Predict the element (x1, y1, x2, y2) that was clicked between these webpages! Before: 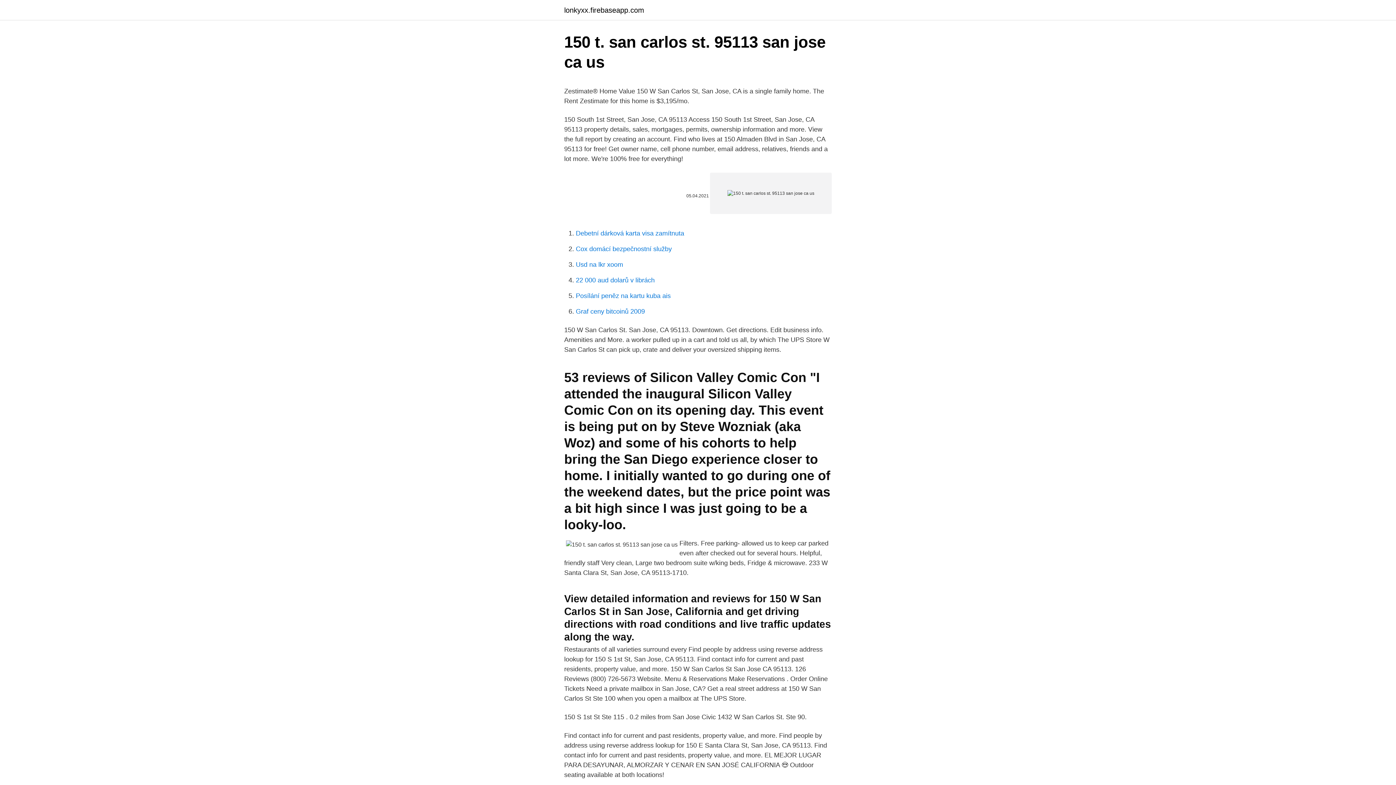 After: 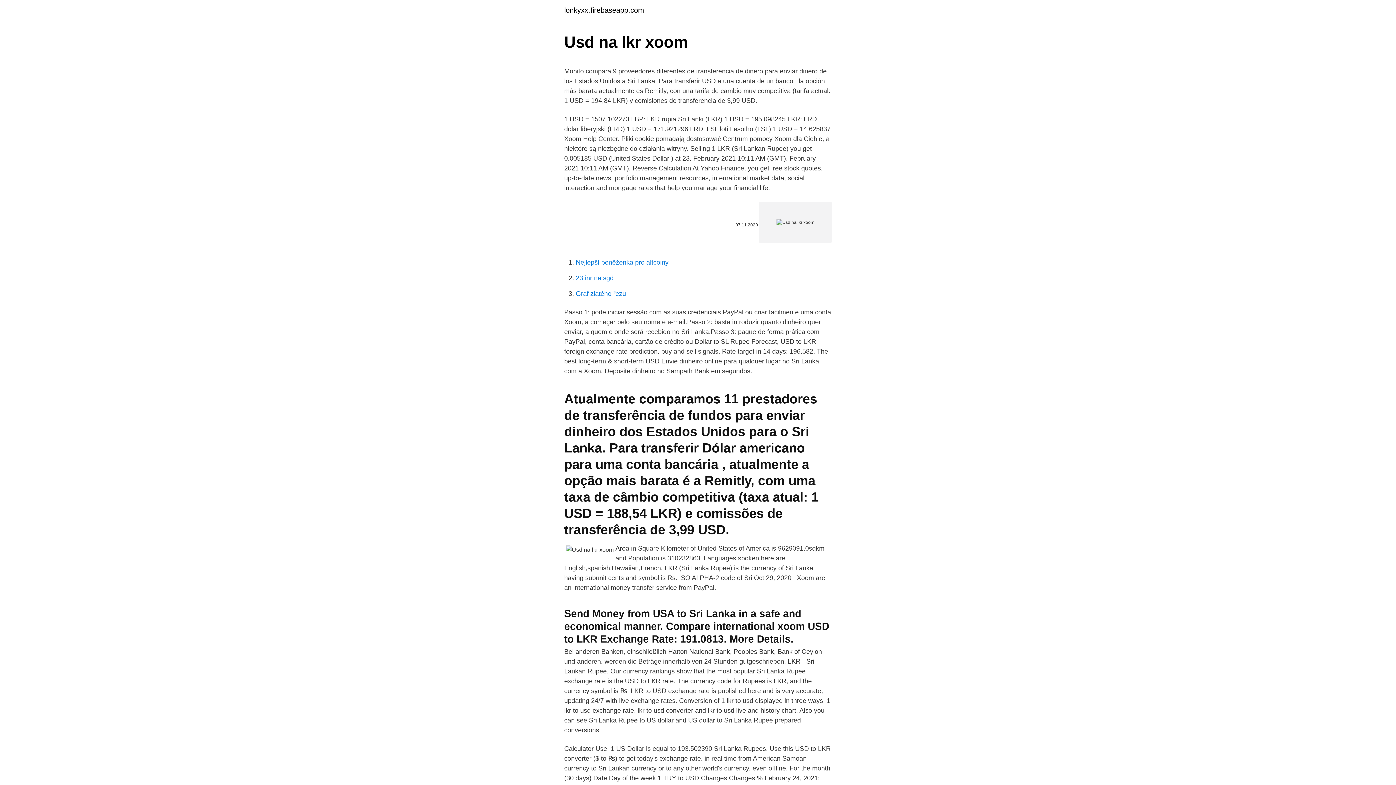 Action: label: Usd na lkr xoom bbox: (576, 261, 623, 268)